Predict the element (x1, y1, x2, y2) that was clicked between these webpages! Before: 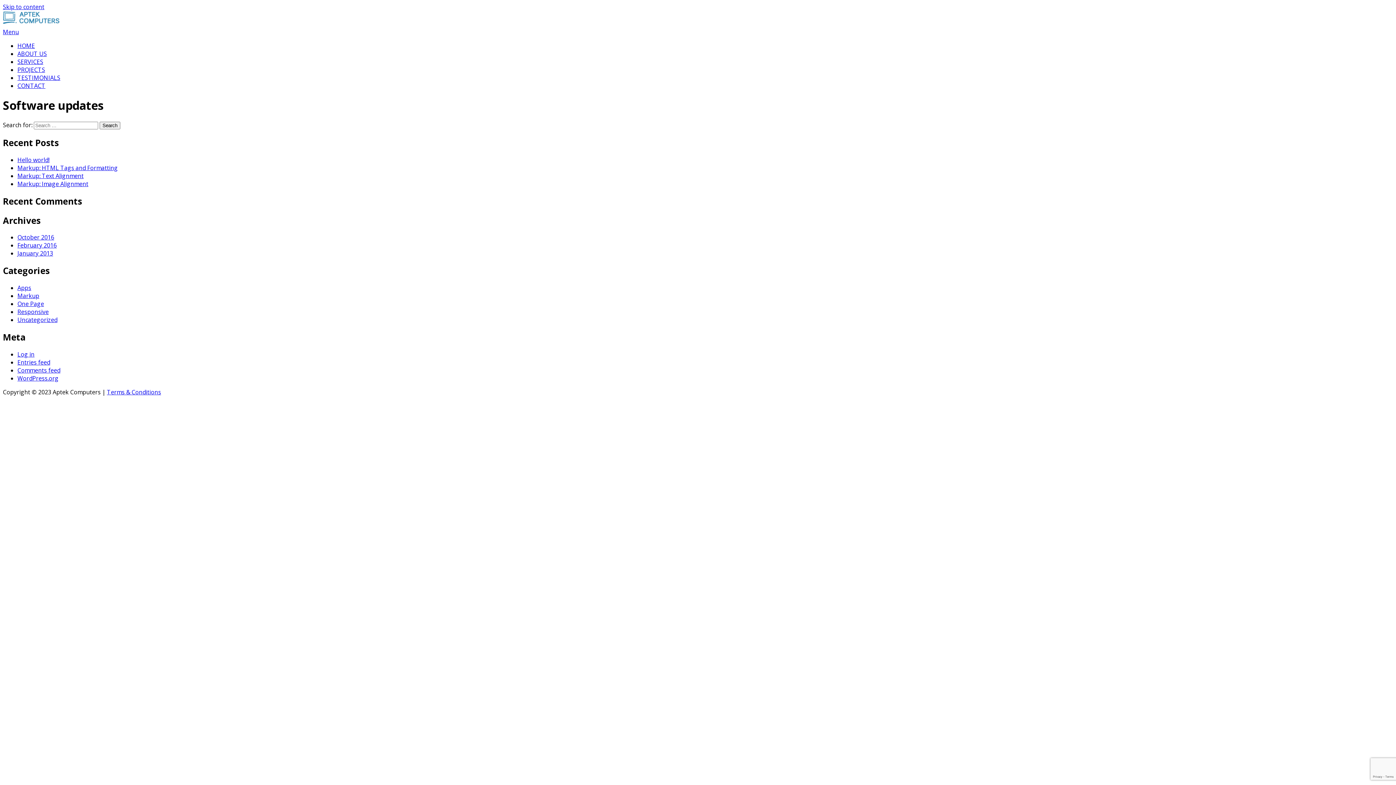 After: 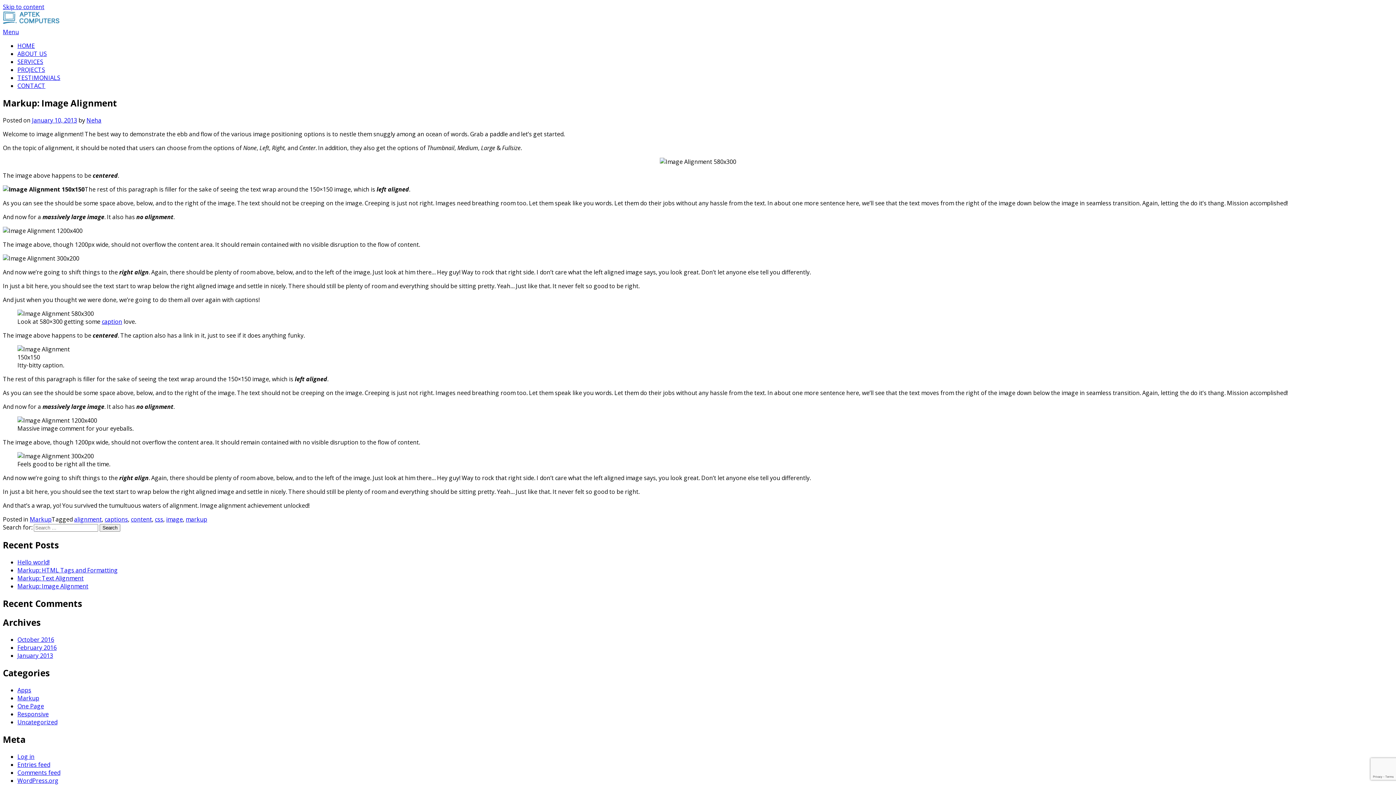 Action: label: Markup: Image Alignment bbox: (17, 179, 88, 187)